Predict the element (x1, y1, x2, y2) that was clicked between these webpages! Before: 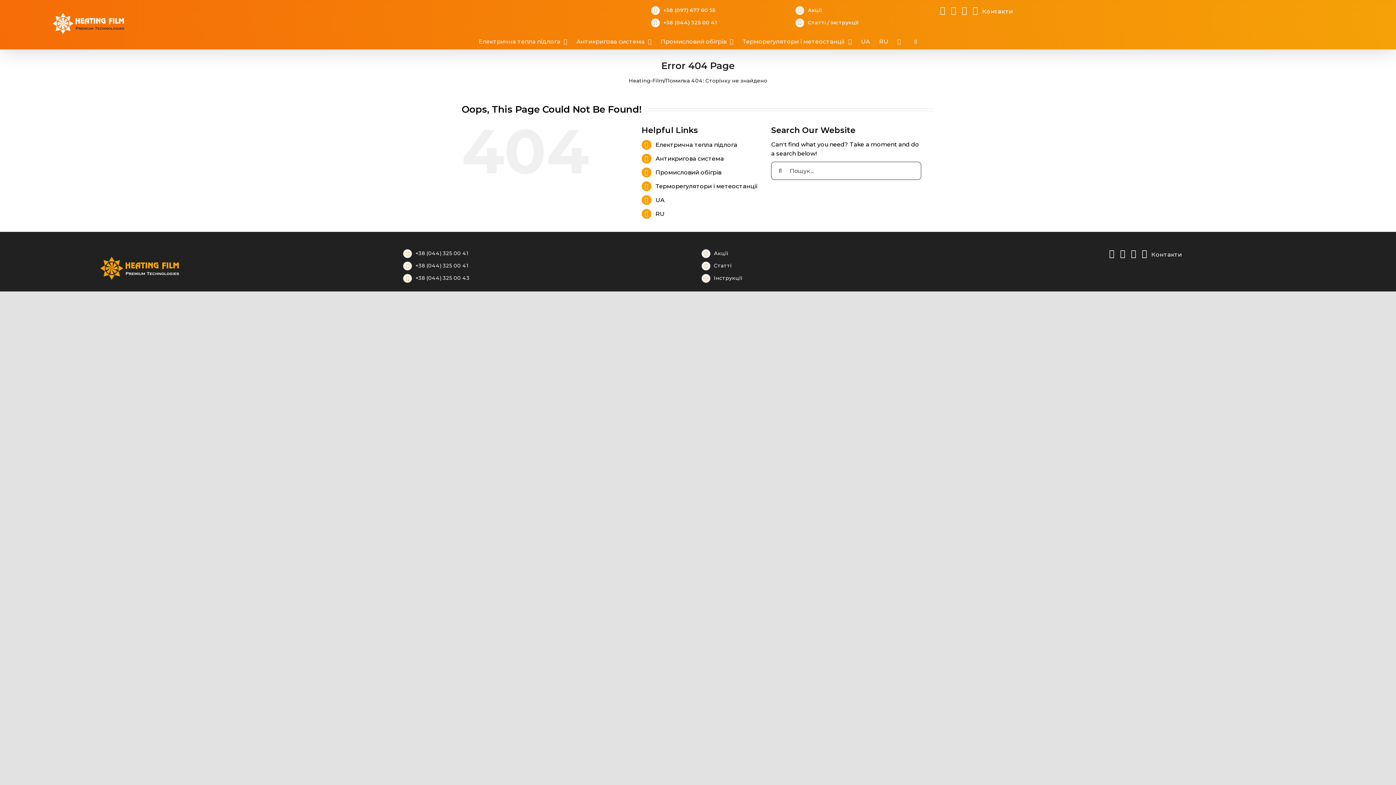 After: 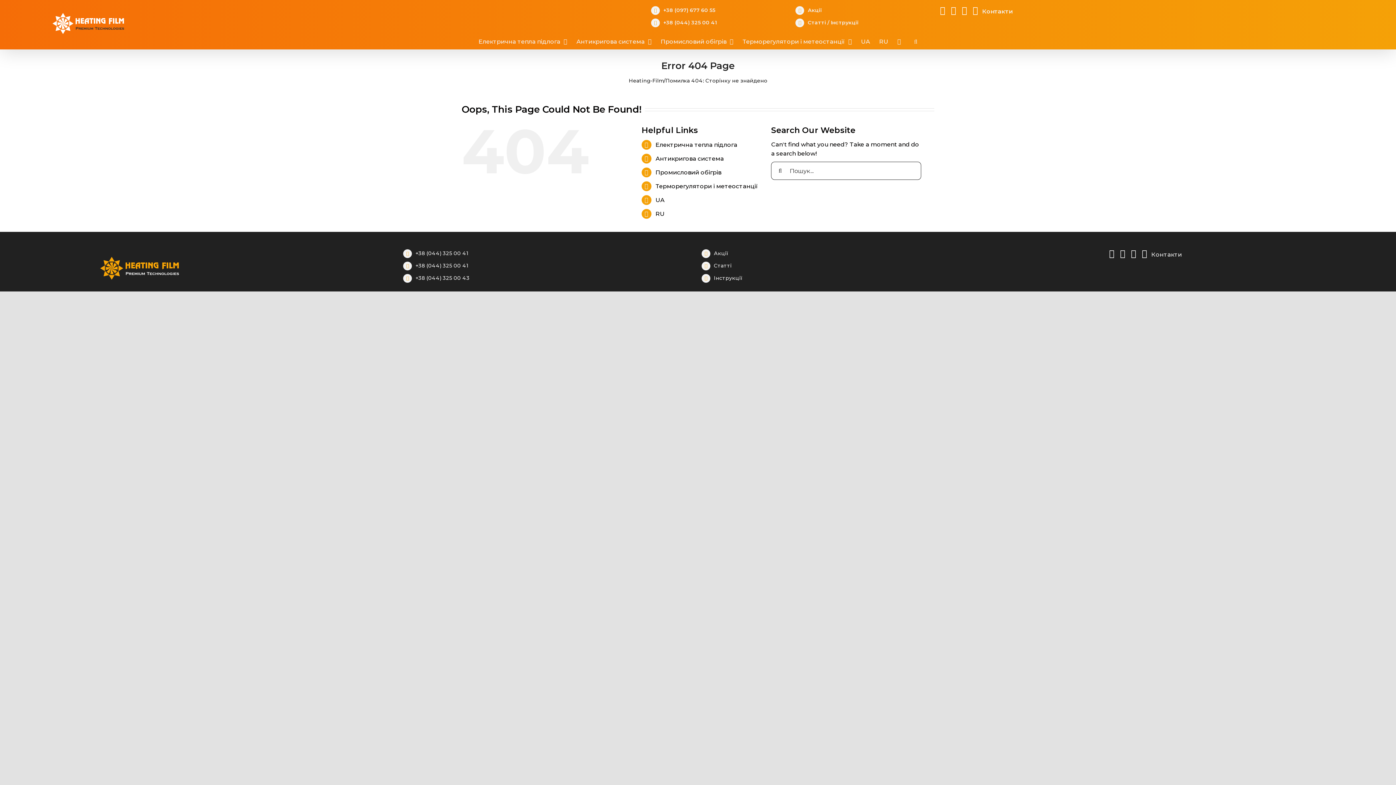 Action: label: Link to /contacts/ bbox: (1142, 249, 1147, 258)